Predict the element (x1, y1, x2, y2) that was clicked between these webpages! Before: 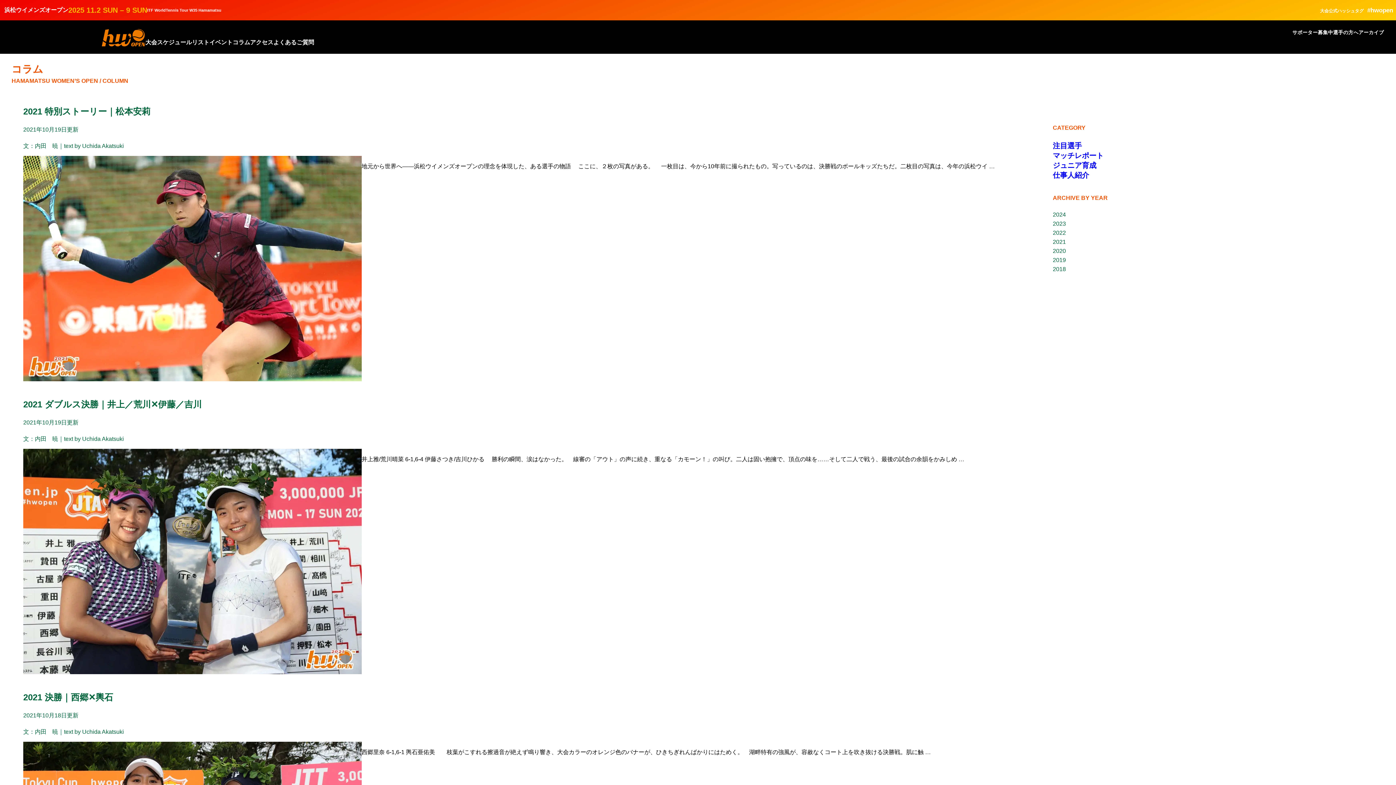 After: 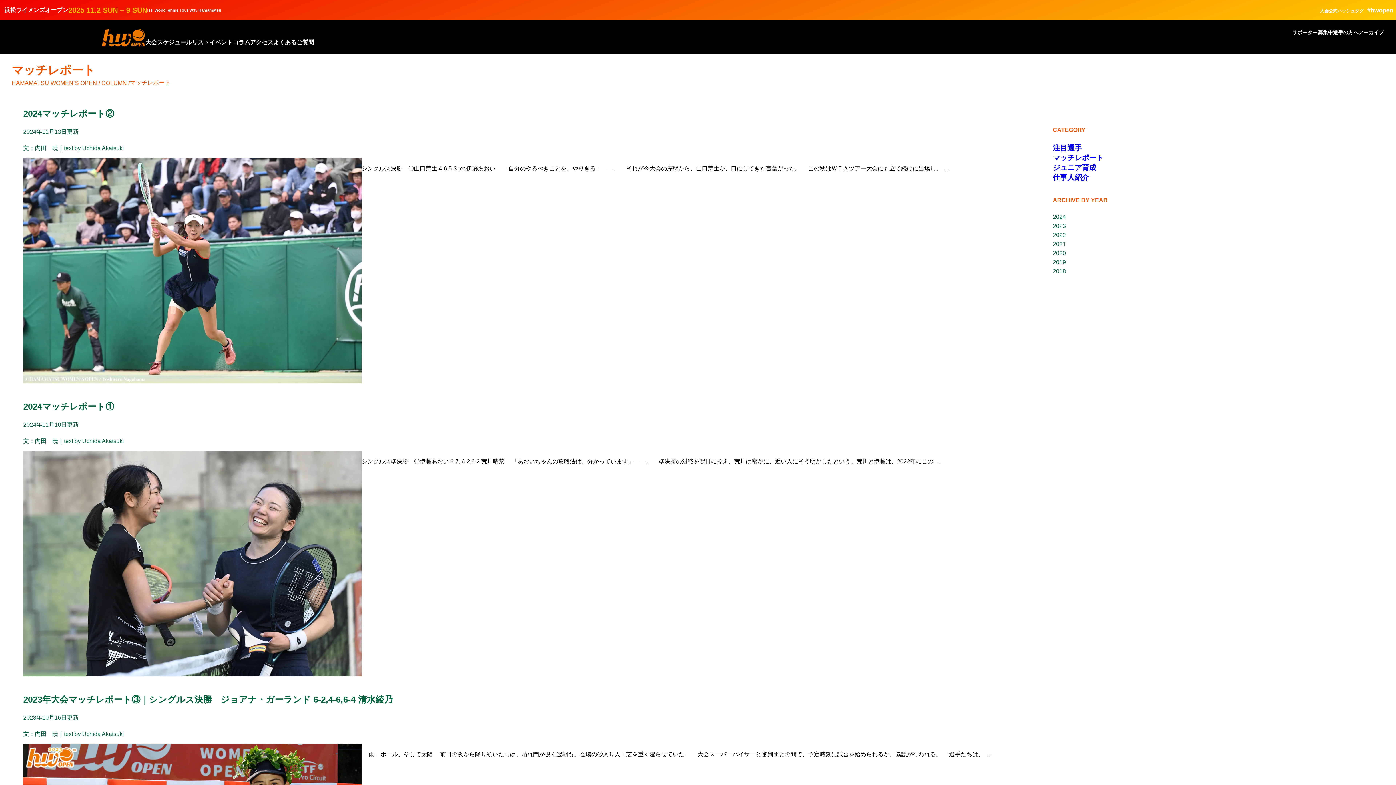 Action: label: マッチレポート bbox: (1053, 150, 1104, 160)